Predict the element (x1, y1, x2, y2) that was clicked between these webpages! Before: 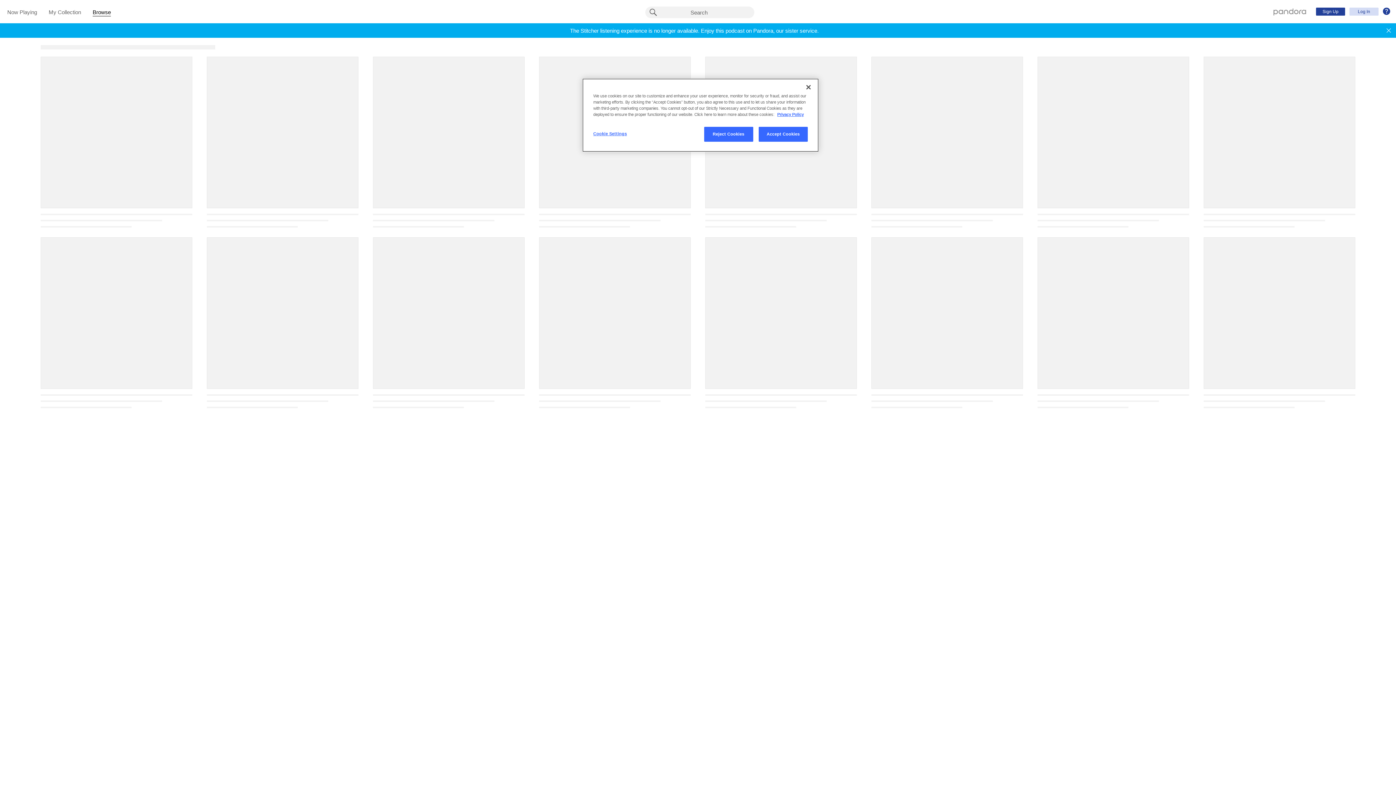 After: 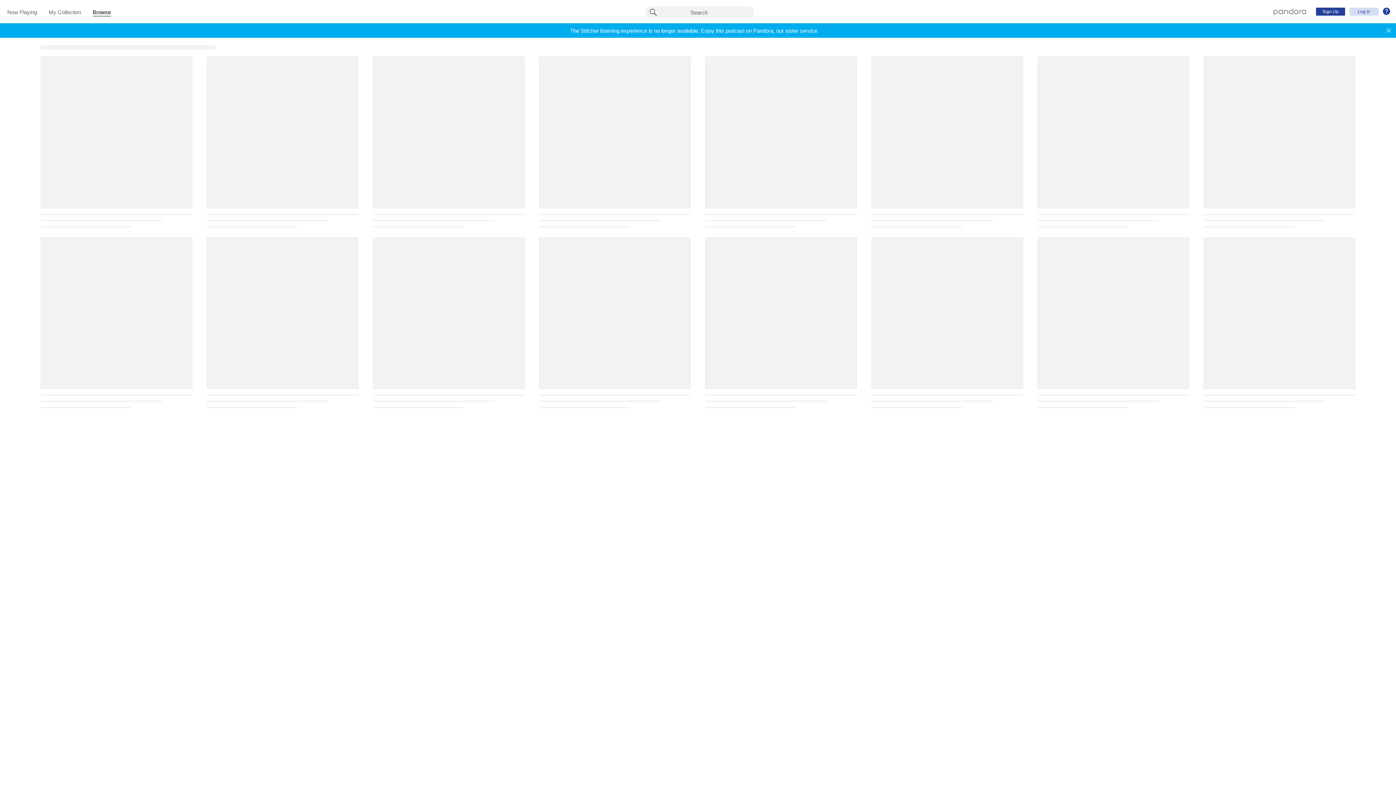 Action: bbox: (758, 126, 808, 141) label: Accept Cookies